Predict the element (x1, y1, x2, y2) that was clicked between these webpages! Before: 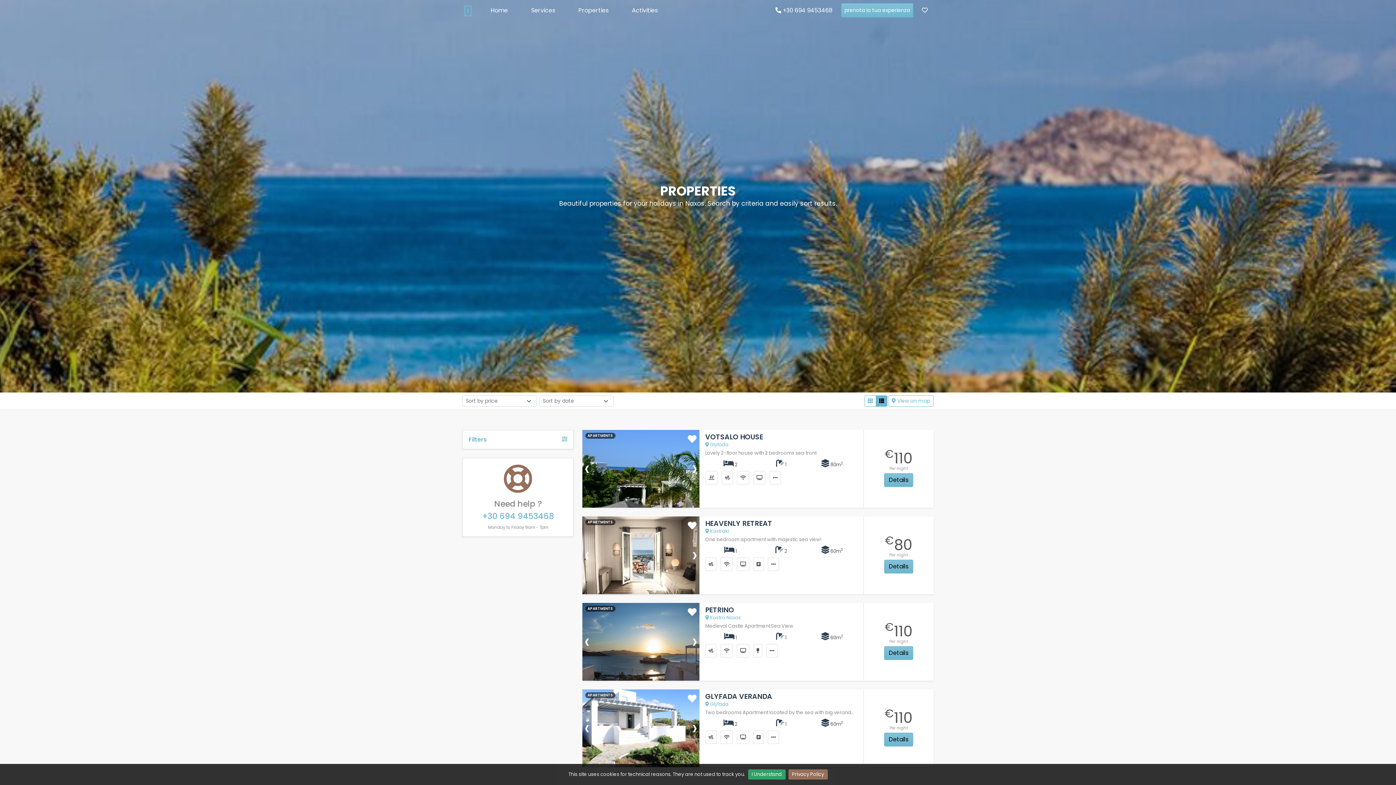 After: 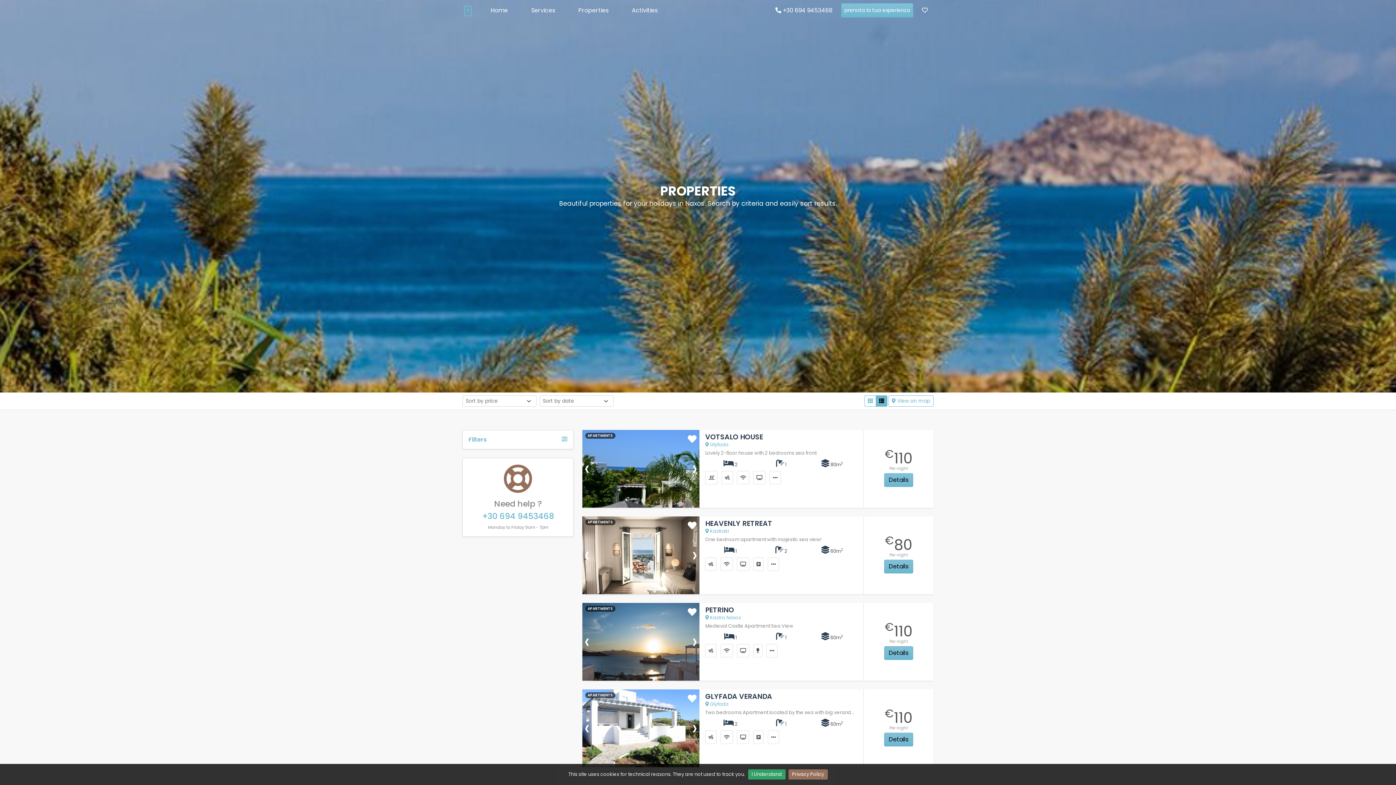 Action: bbox: (584, 453, 590, 484) label: ‹